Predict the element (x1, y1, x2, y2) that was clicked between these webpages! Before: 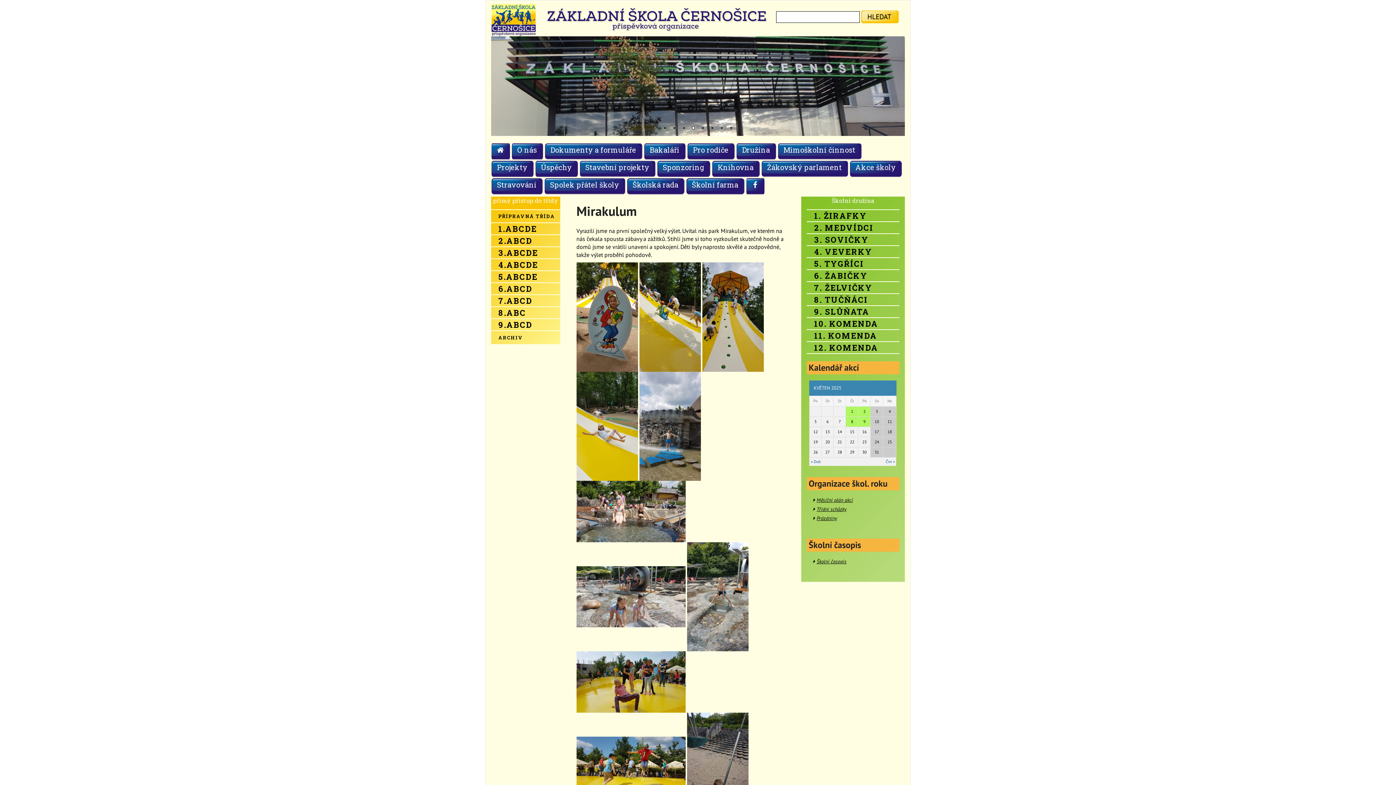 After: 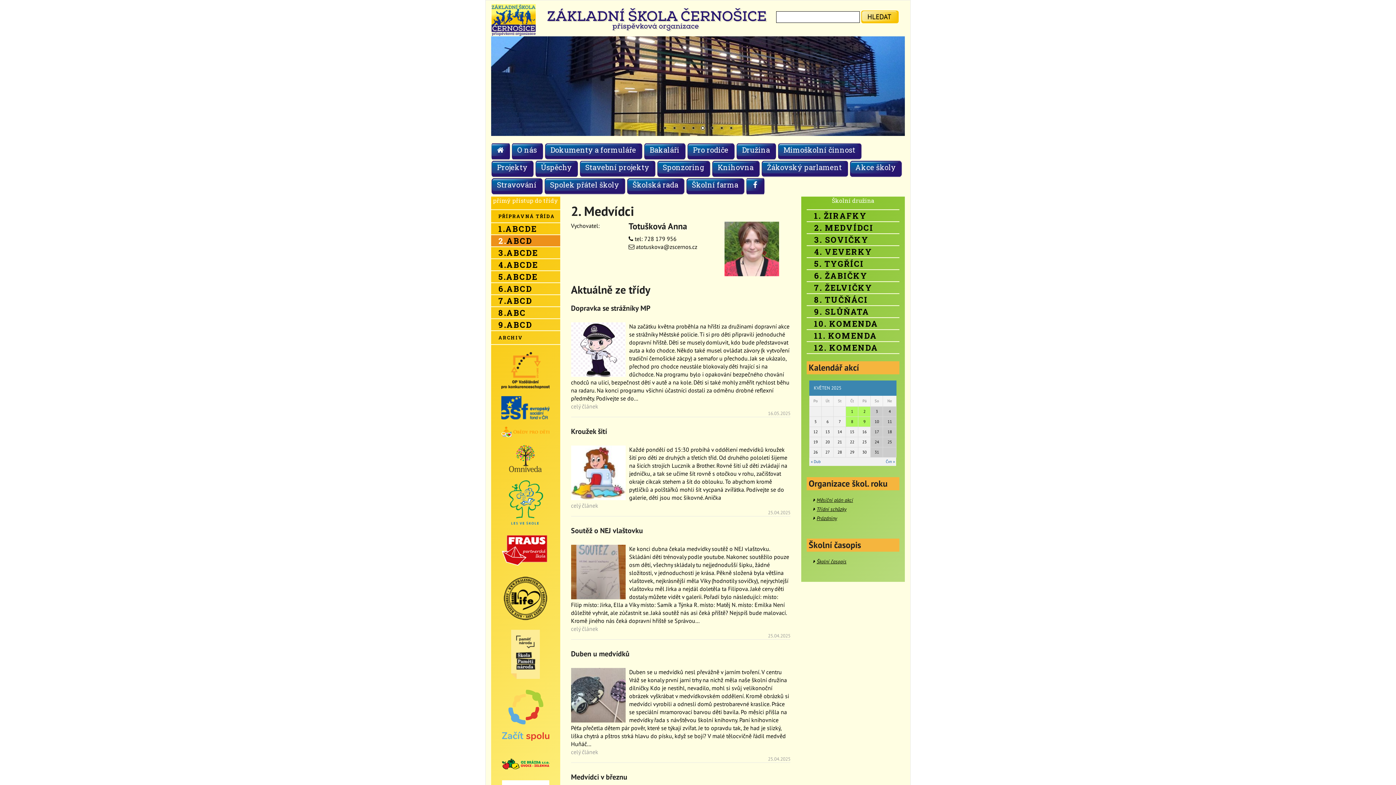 Action: bbox: (814, 222, 873, 233) label: 2. MEDVÍDCI